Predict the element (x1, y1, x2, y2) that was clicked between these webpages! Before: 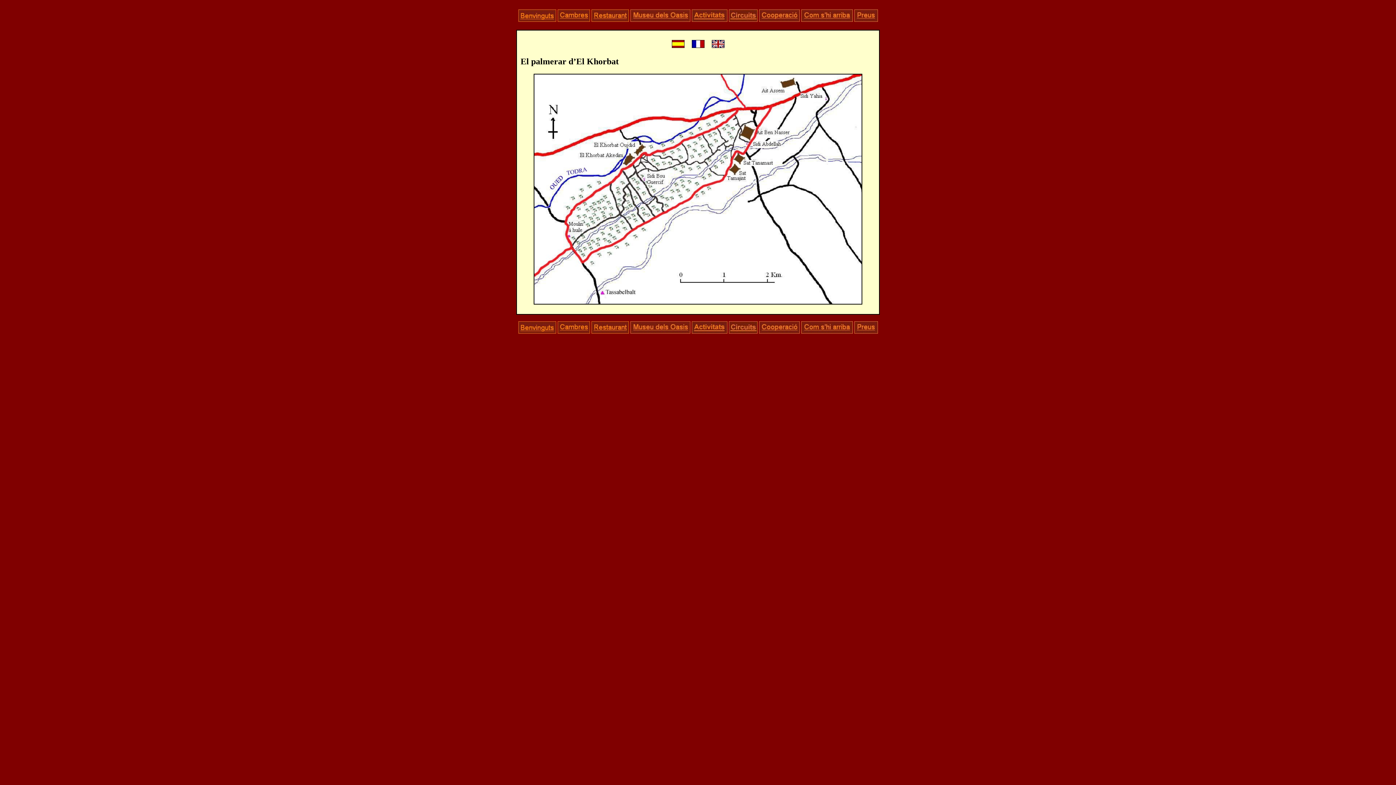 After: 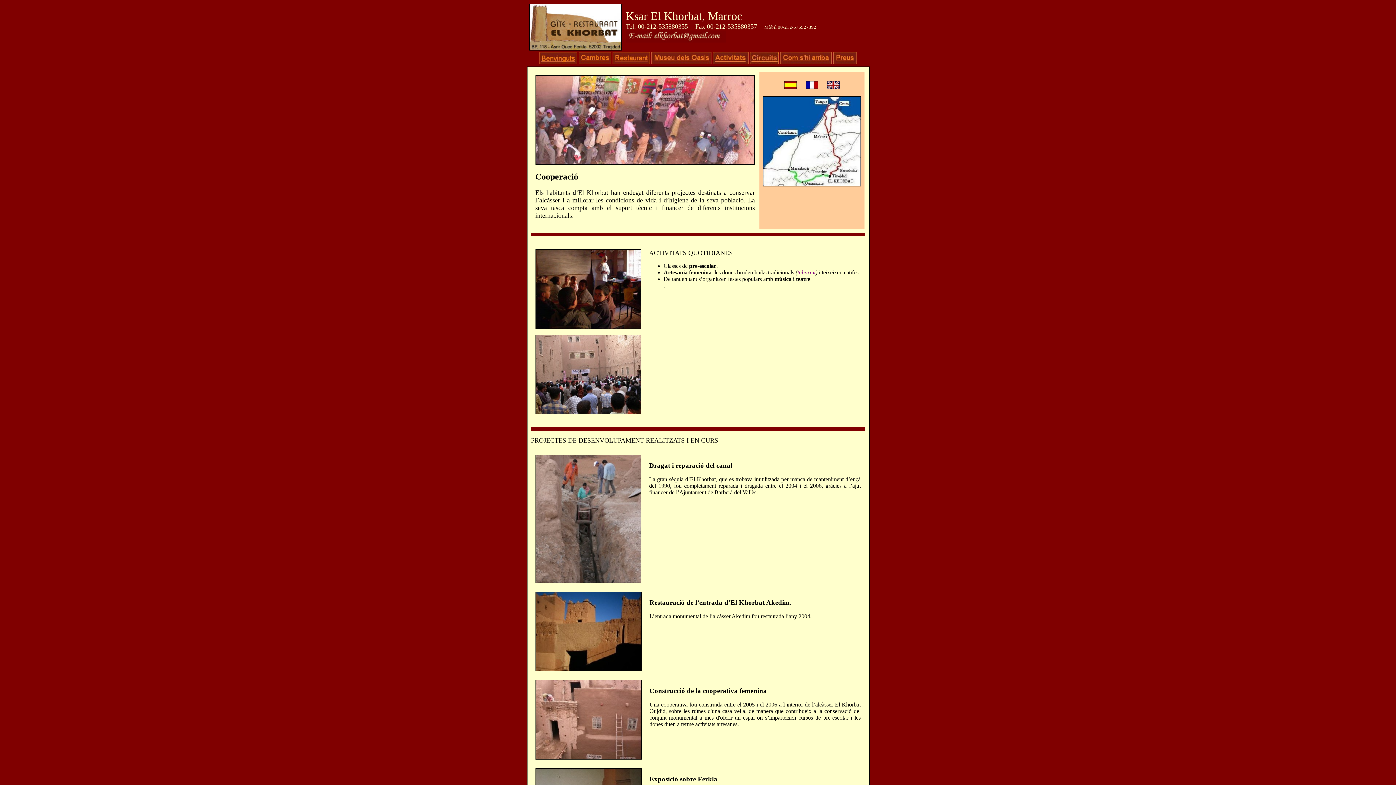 Action: bbox: (759, 328, 799, 334)